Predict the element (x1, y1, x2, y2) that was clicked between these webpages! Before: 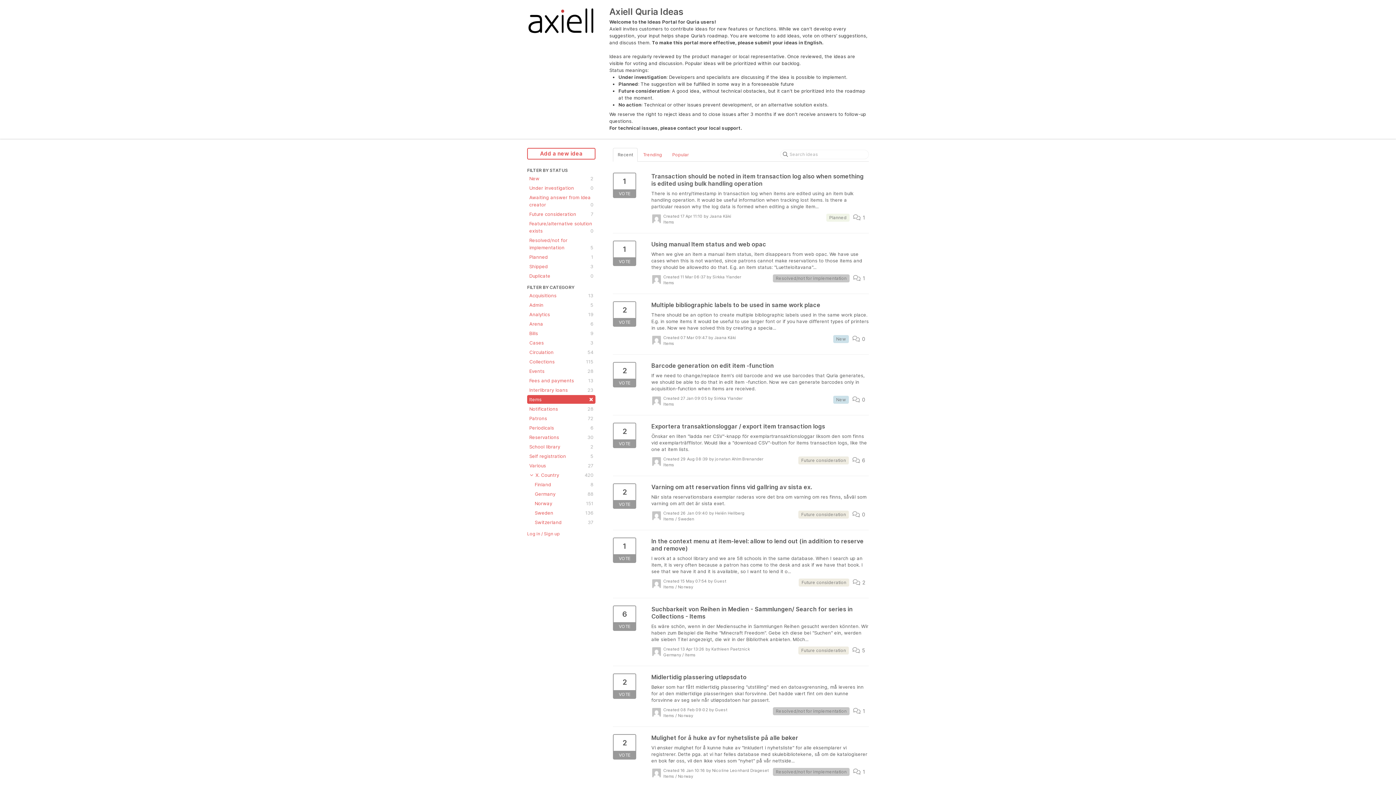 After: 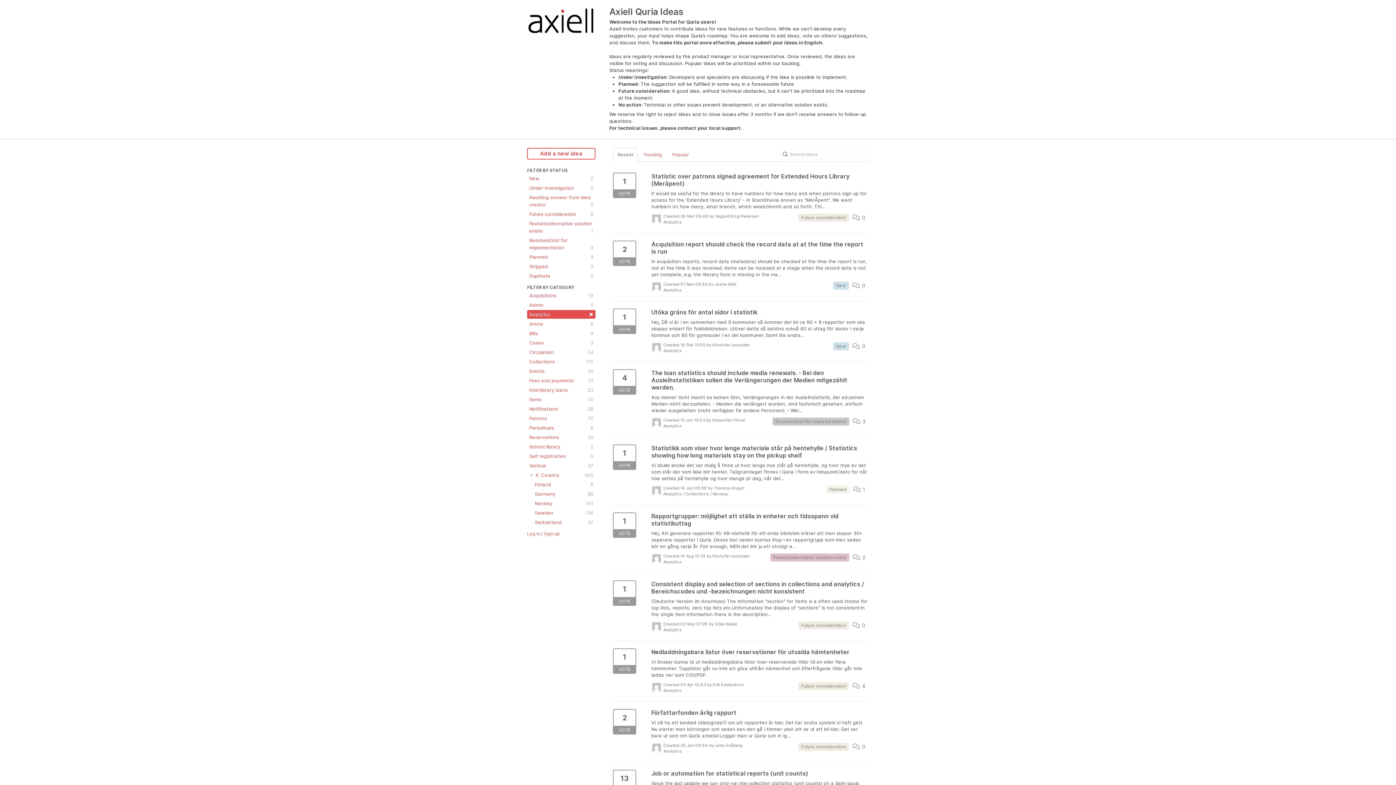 Action: label: Analytics
19 bbox: (527, 310, 595, 318)